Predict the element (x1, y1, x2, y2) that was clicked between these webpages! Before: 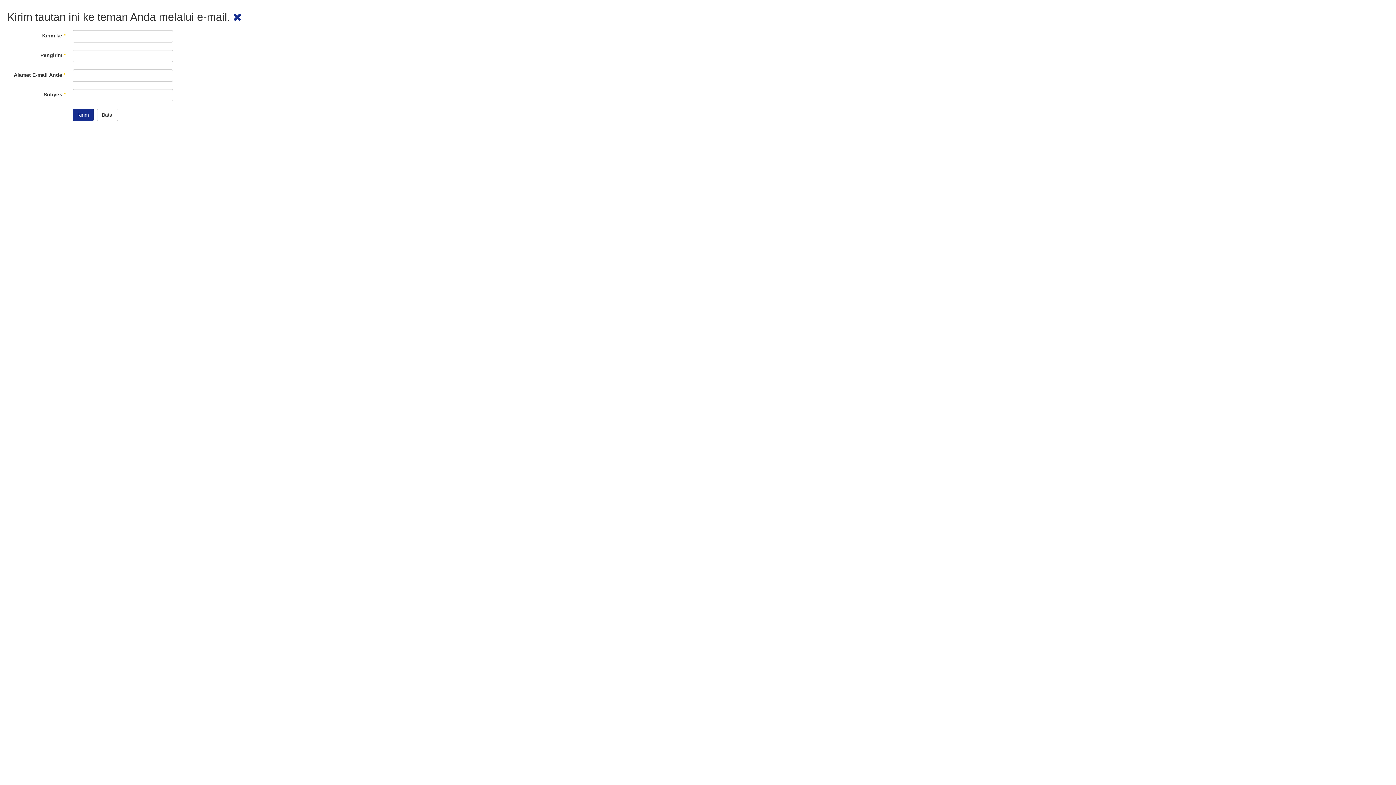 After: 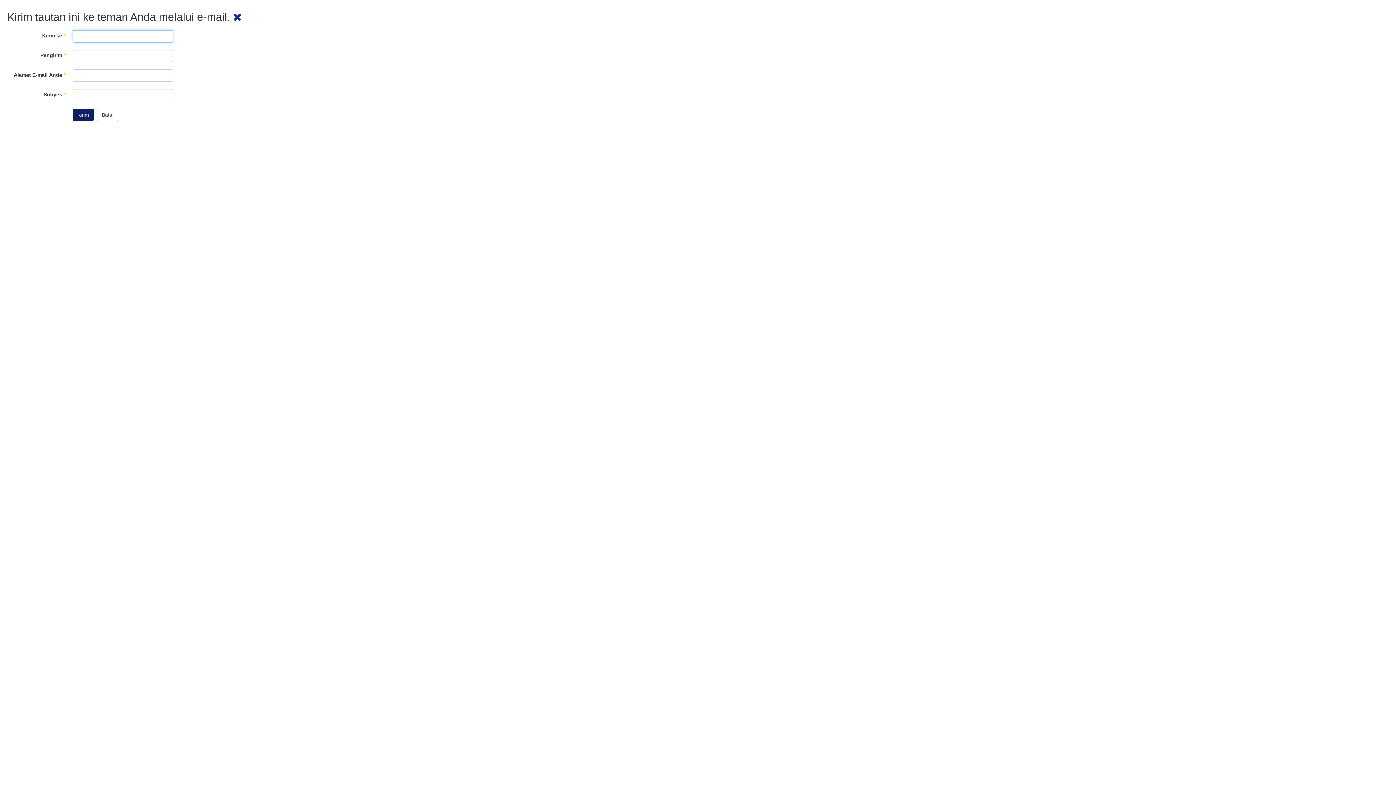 Action: bbox: (72, 108, 93, 121) label: Kirim